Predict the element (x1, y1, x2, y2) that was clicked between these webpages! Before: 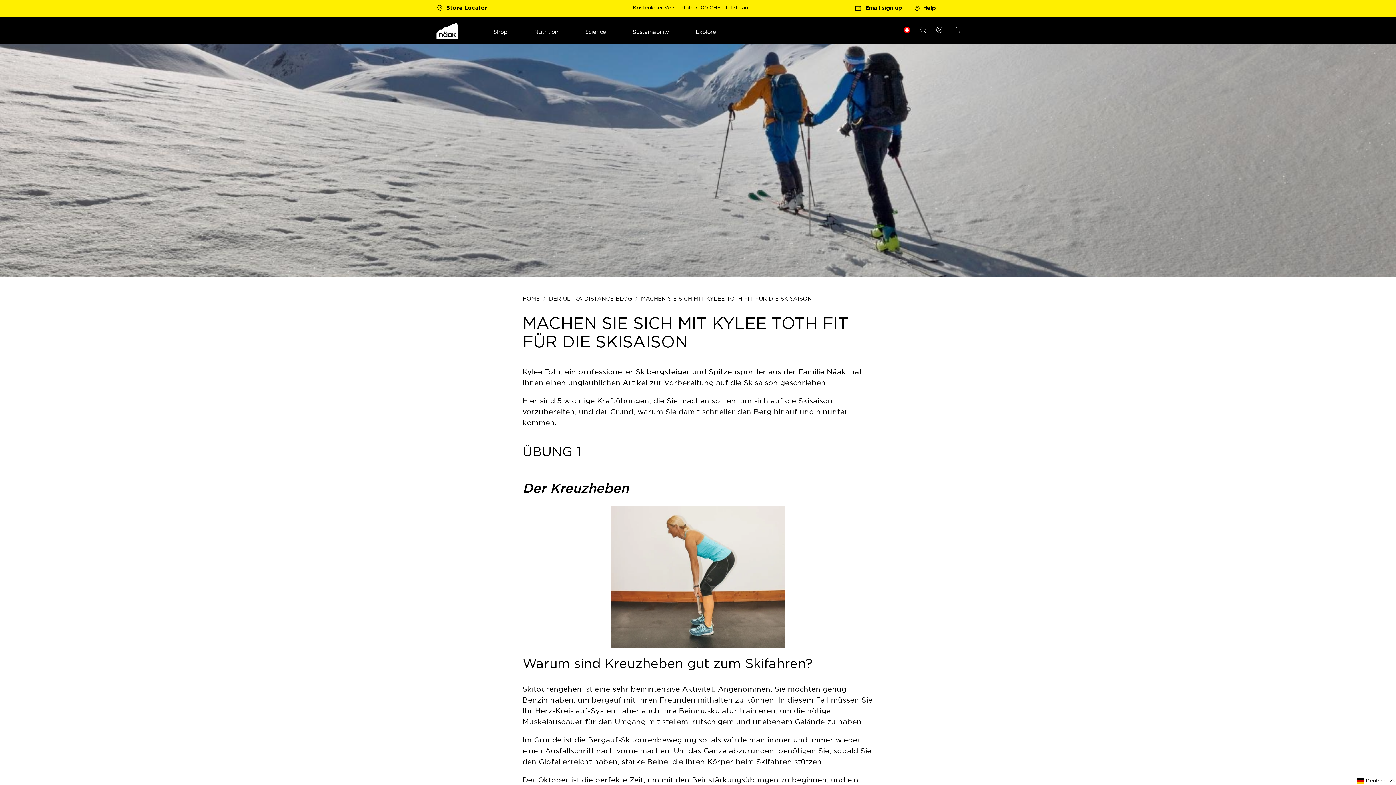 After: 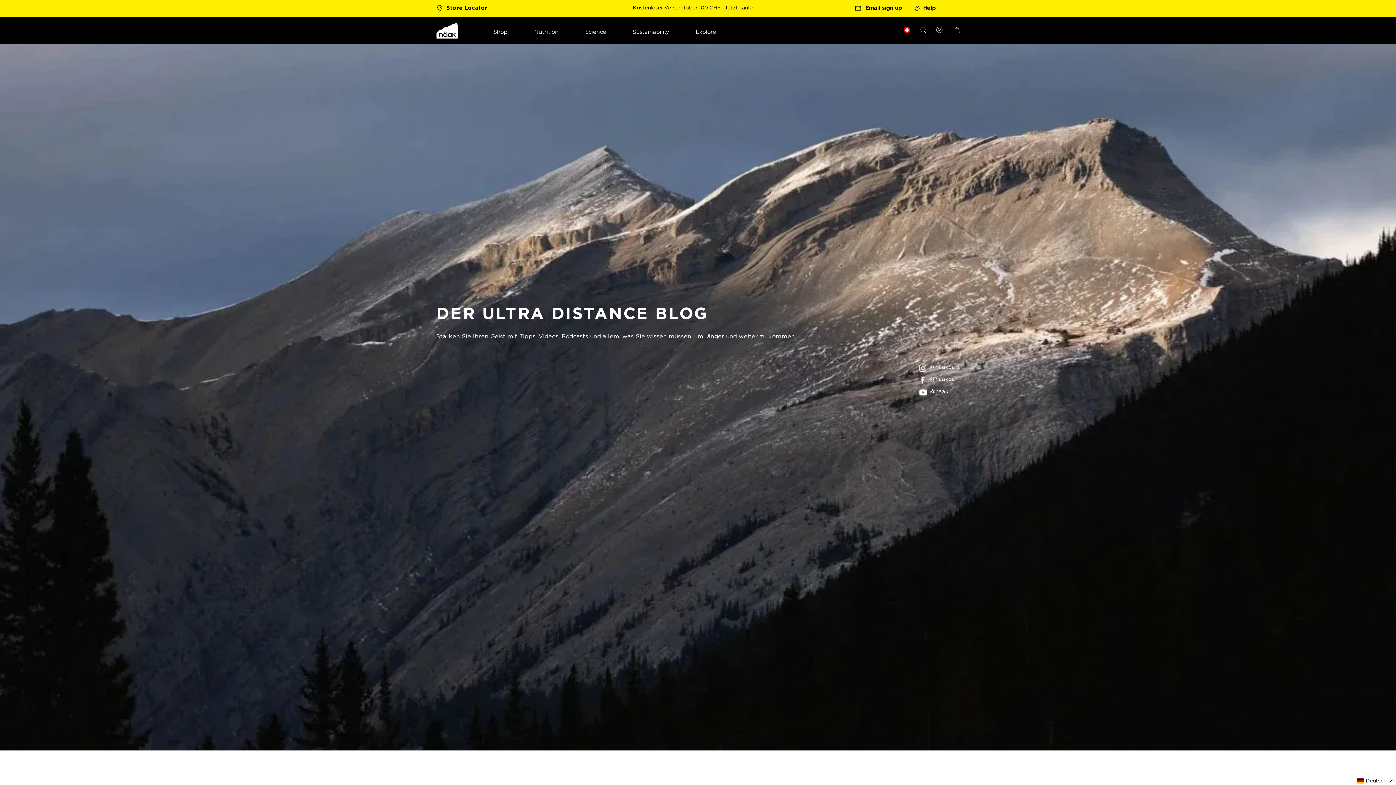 Action: bbox: (549, 295, 632, 302) label: DER ULTRA DISTANCE BLOG